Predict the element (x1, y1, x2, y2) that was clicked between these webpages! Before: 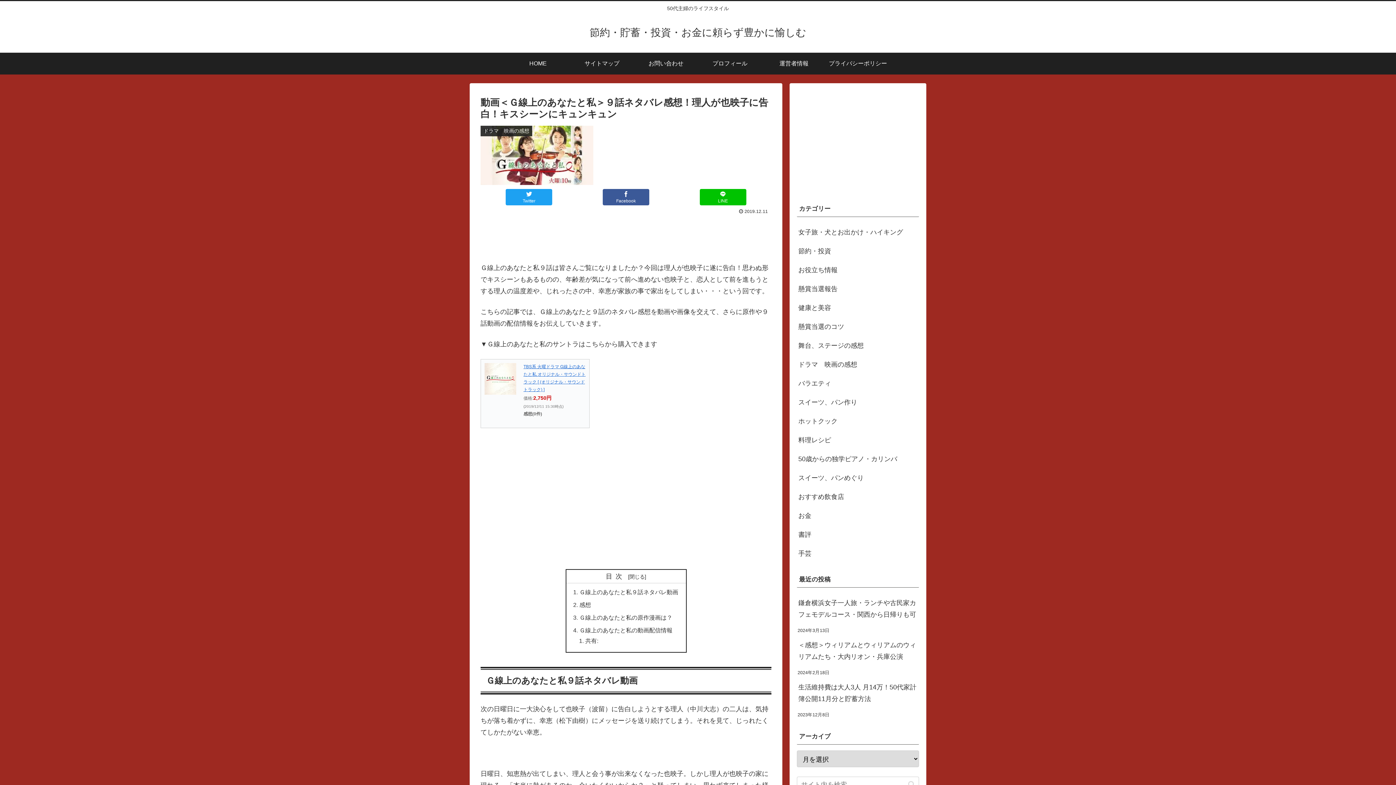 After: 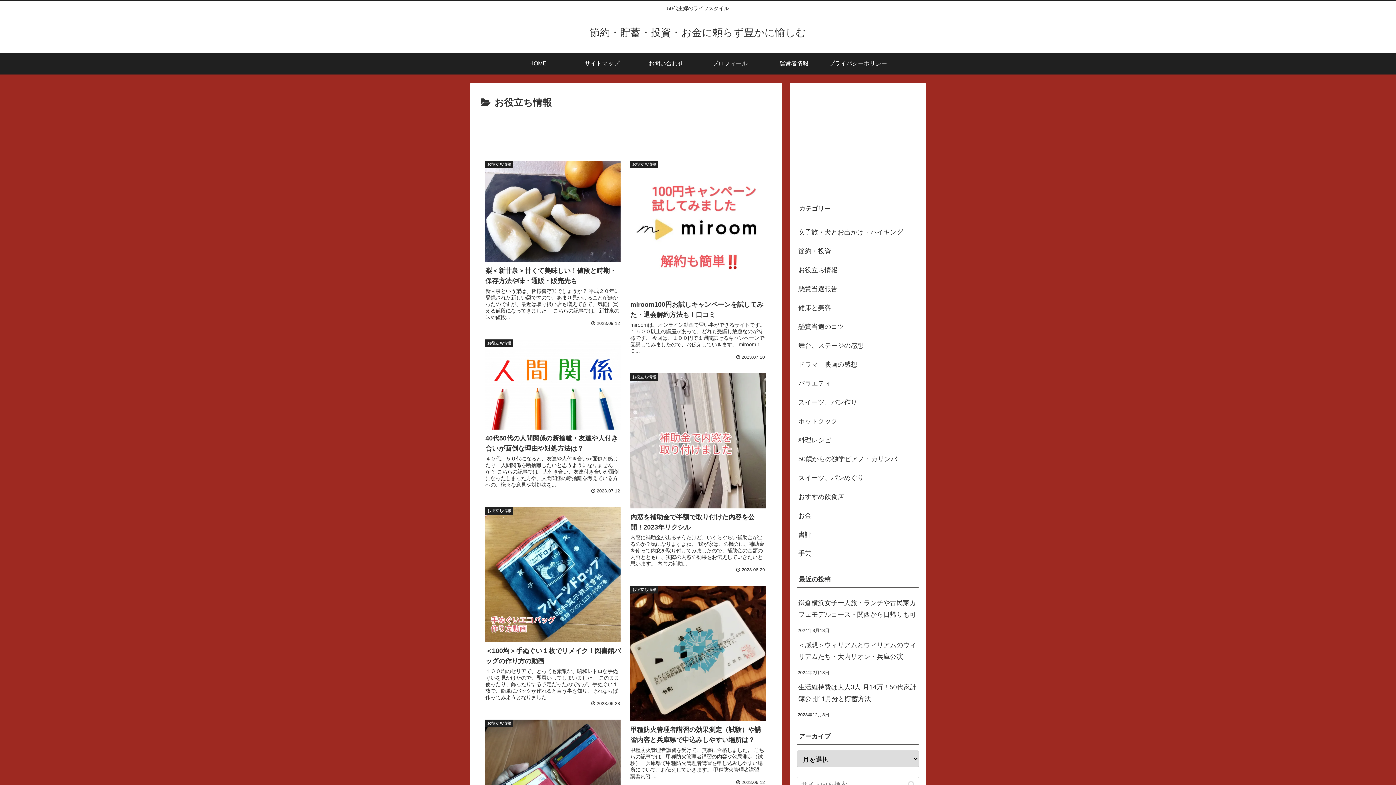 Action: bbox: (797, 260, 919, 279) label: お役立ち情報